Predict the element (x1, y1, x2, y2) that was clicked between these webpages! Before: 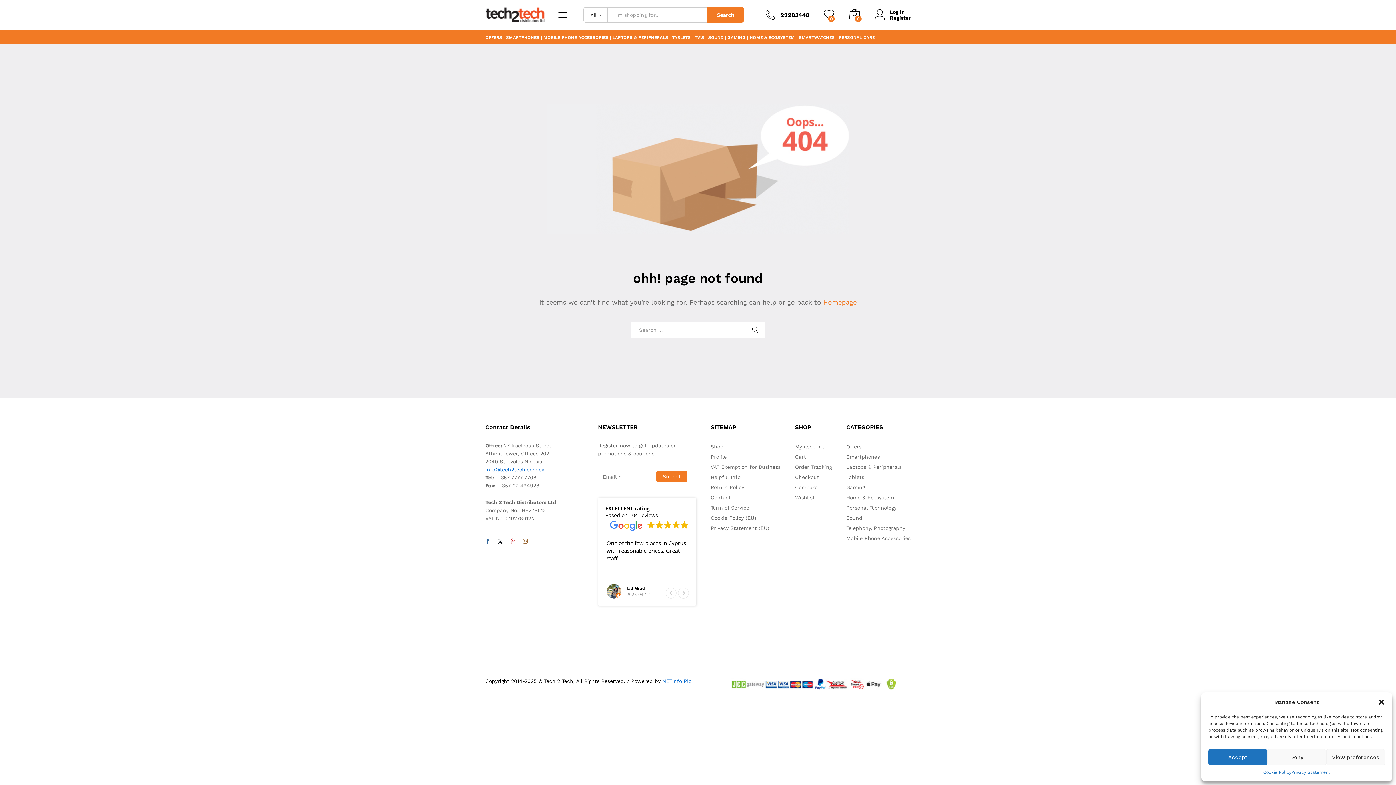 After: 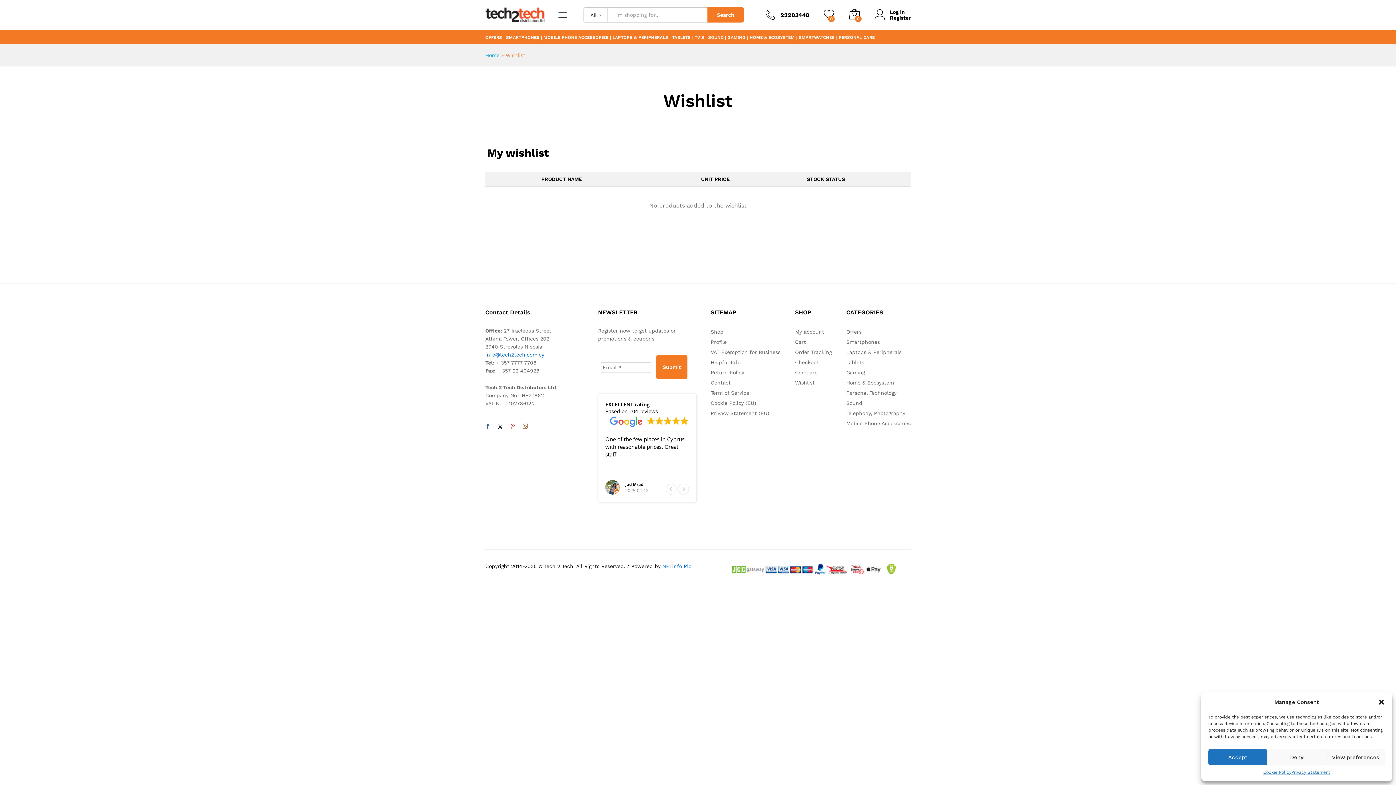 Action: bbox: (824, 8, 834, 21) label: 0